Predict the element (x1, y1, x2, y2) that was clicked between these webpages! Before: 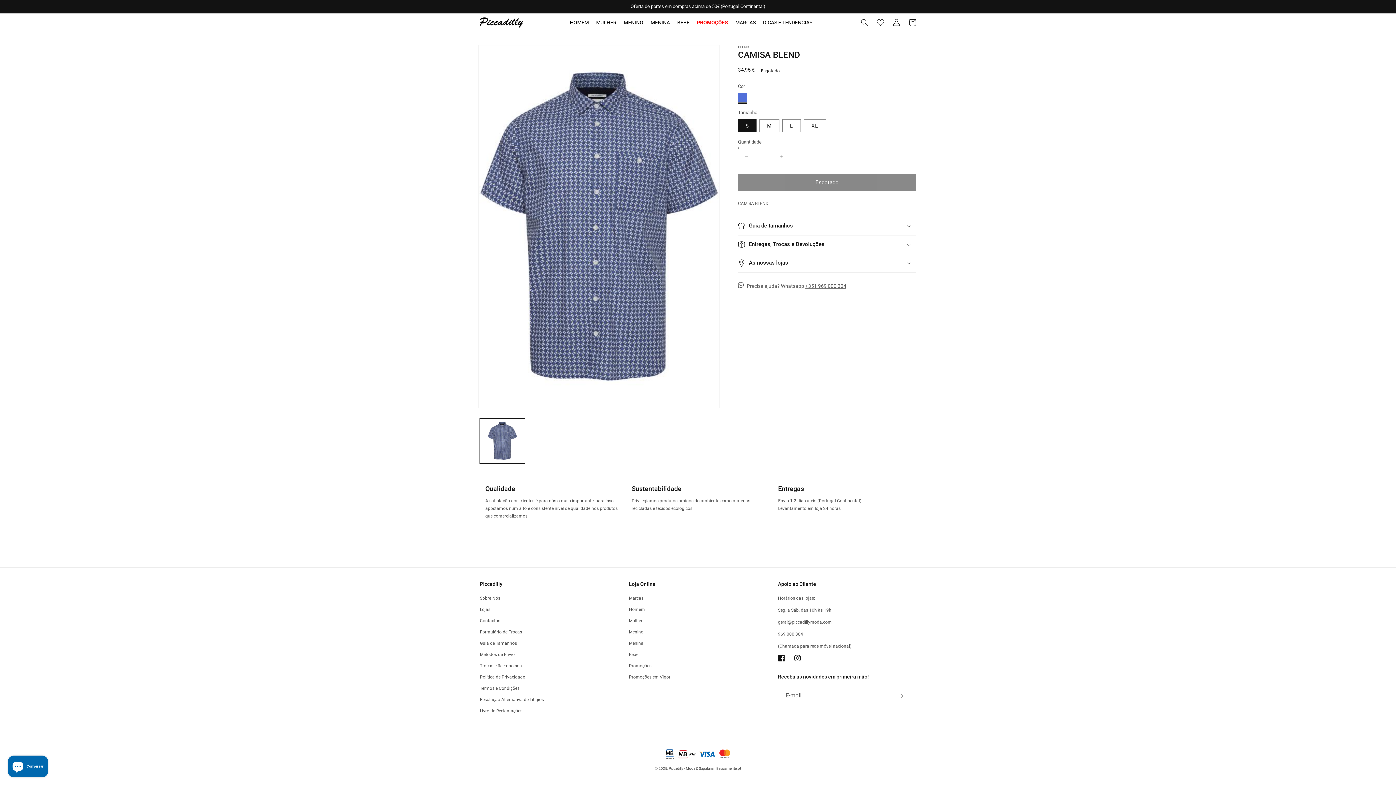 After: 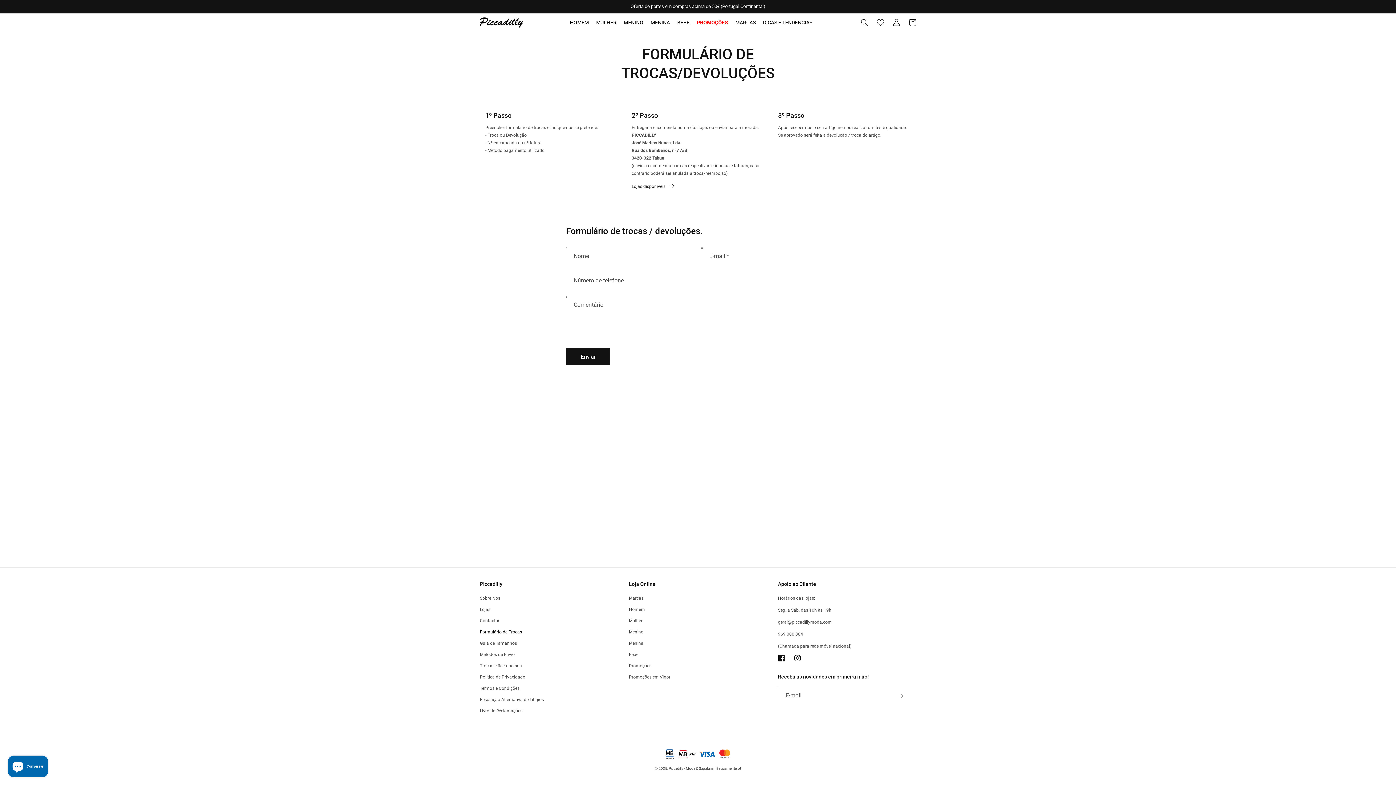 Action: label: Formulário de Trocas bbox: (480, 627, 522, 638)